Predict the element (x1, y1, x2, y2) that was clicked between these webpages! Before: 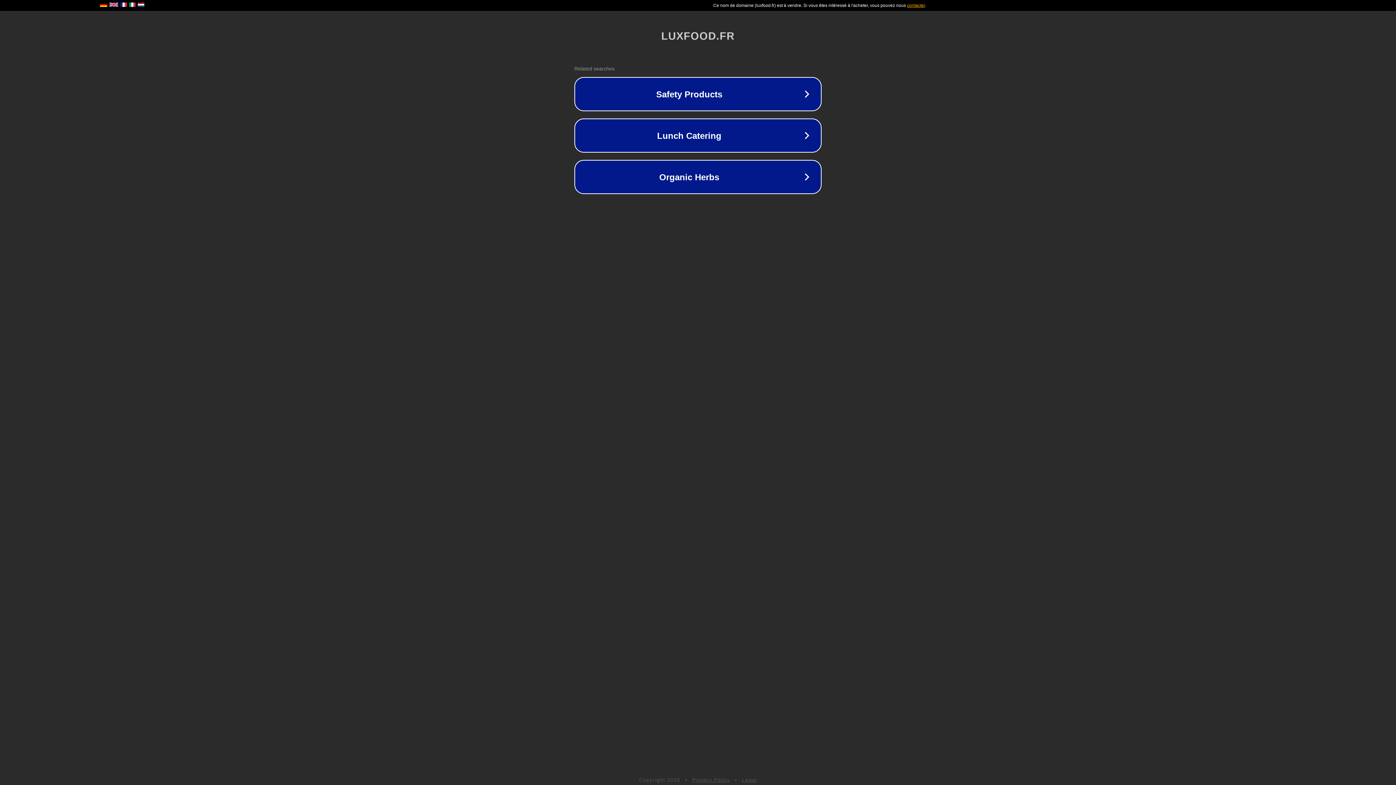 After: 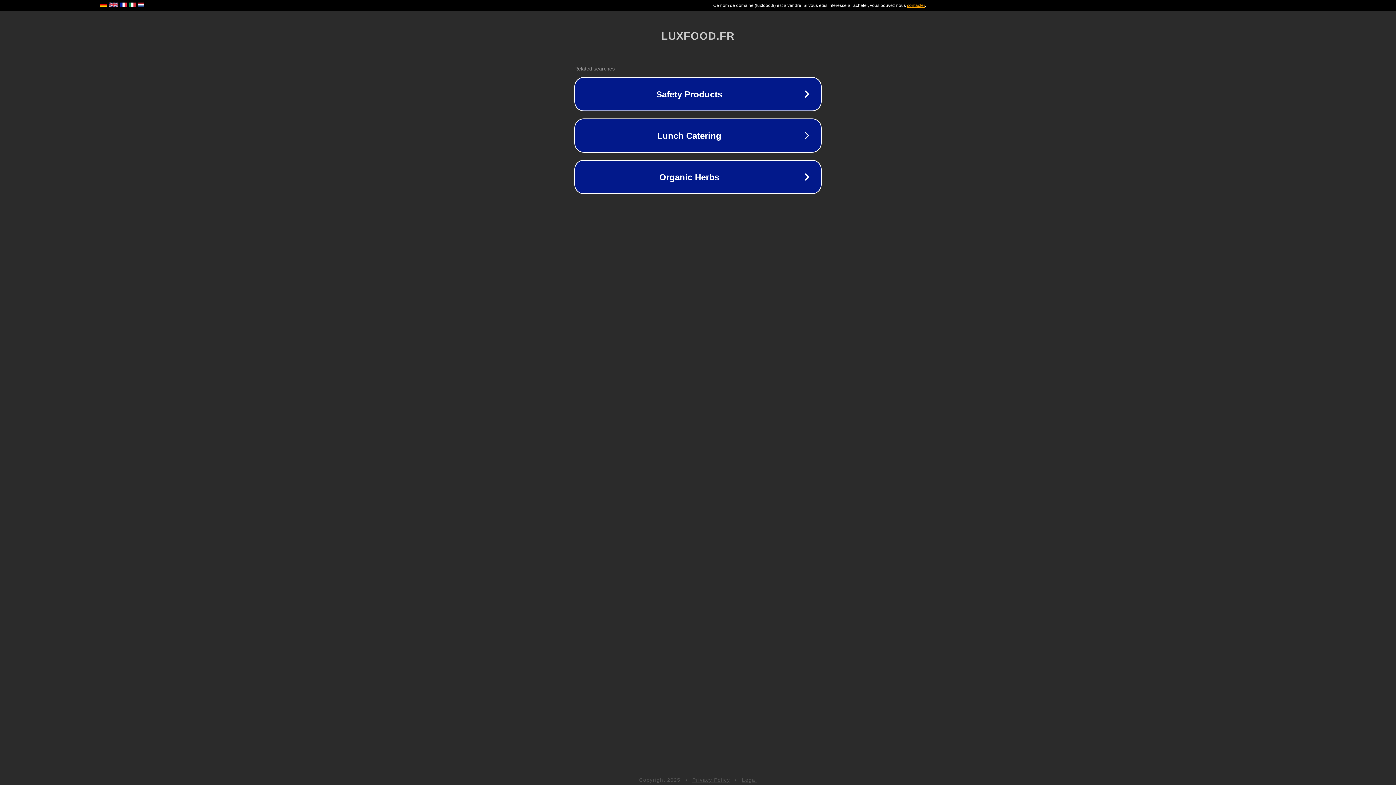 Action: bbox: (742, 777, 757, 783) label: Legal